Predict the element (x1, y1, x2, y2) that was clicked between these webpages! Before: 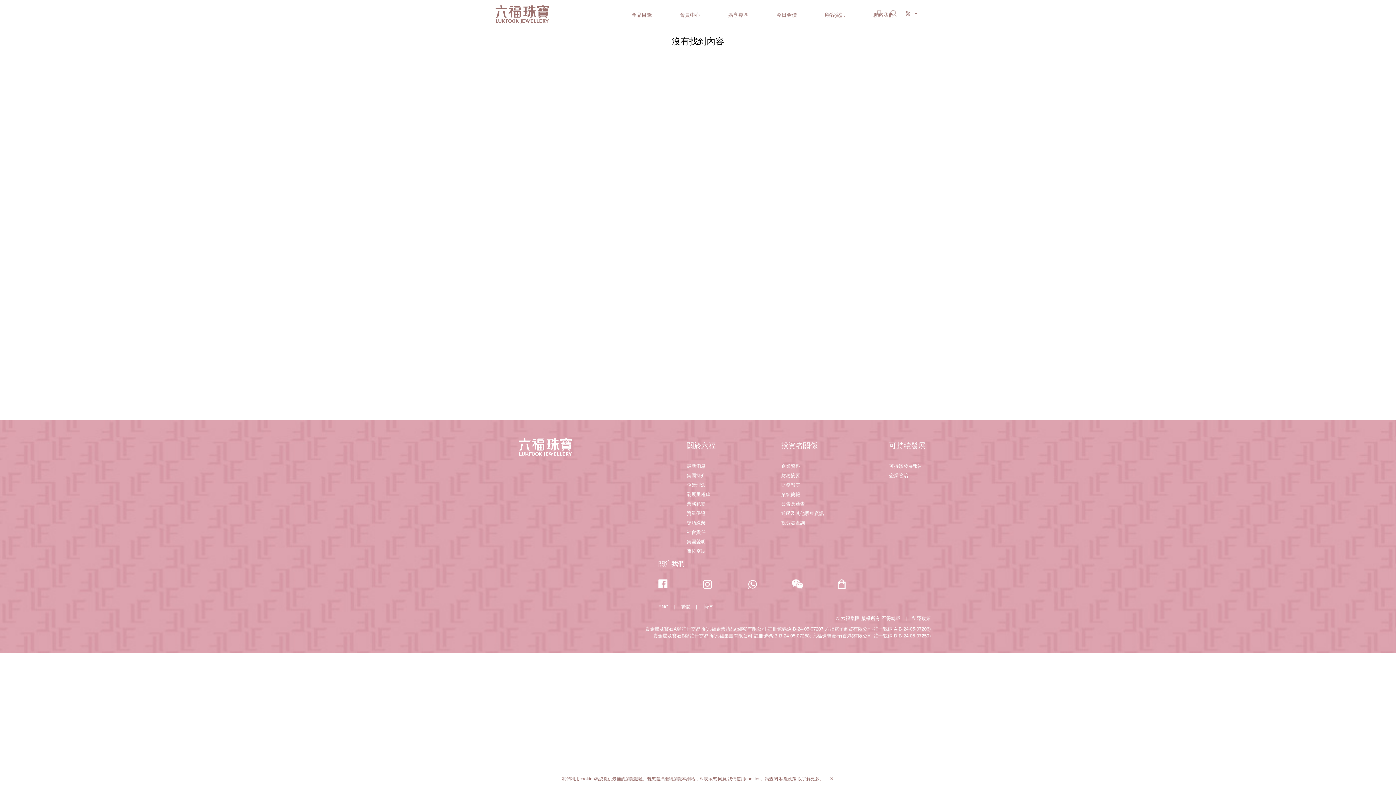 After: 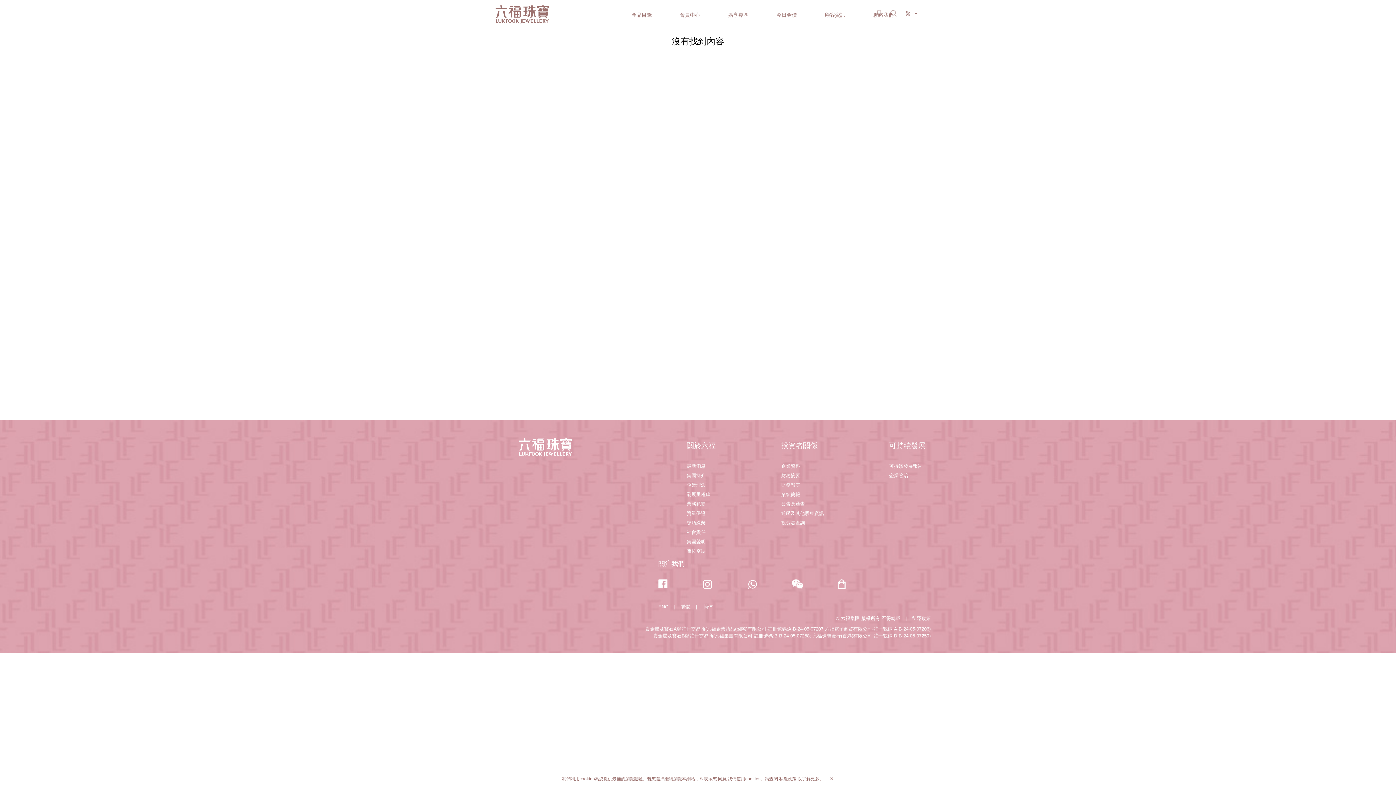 Action: label: 繁體 bbox: (681, 604, 690, 609)